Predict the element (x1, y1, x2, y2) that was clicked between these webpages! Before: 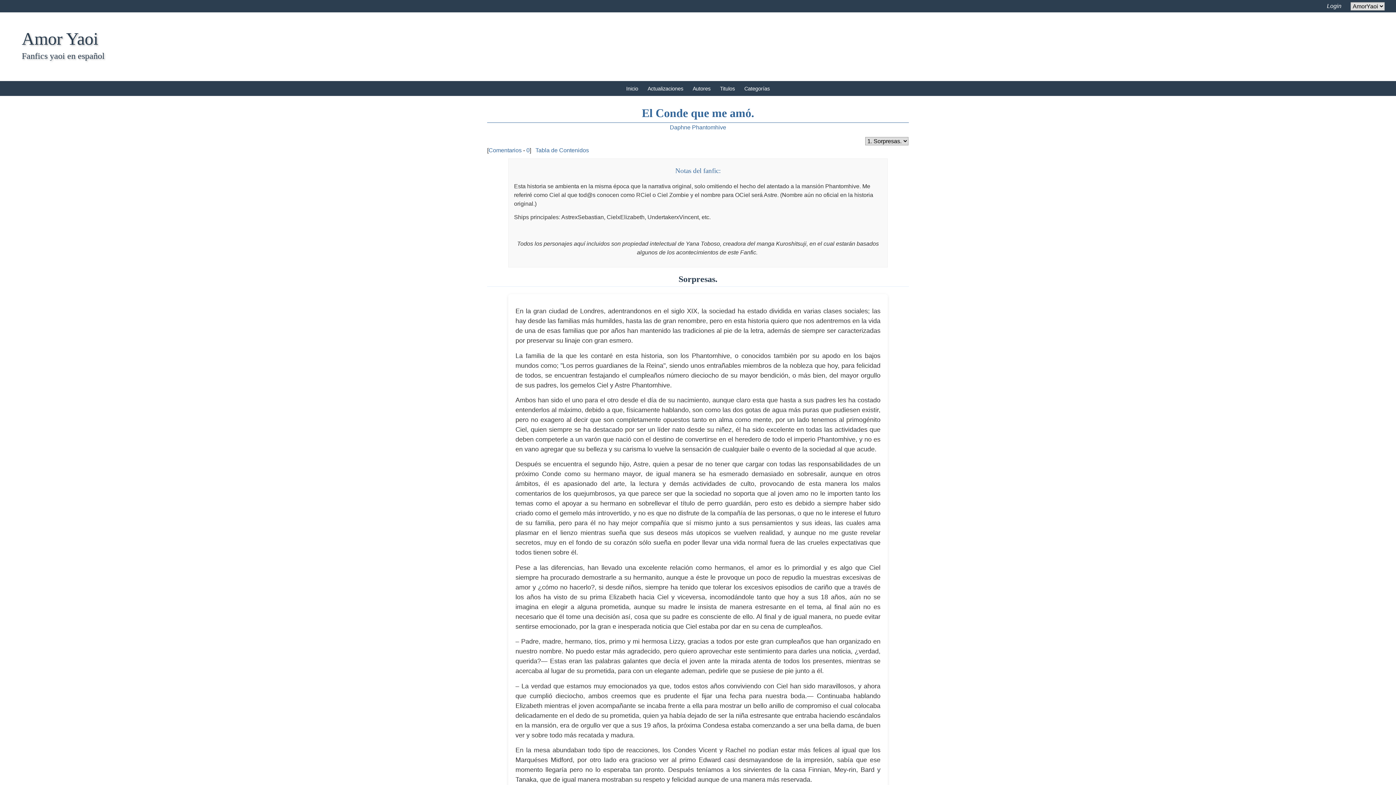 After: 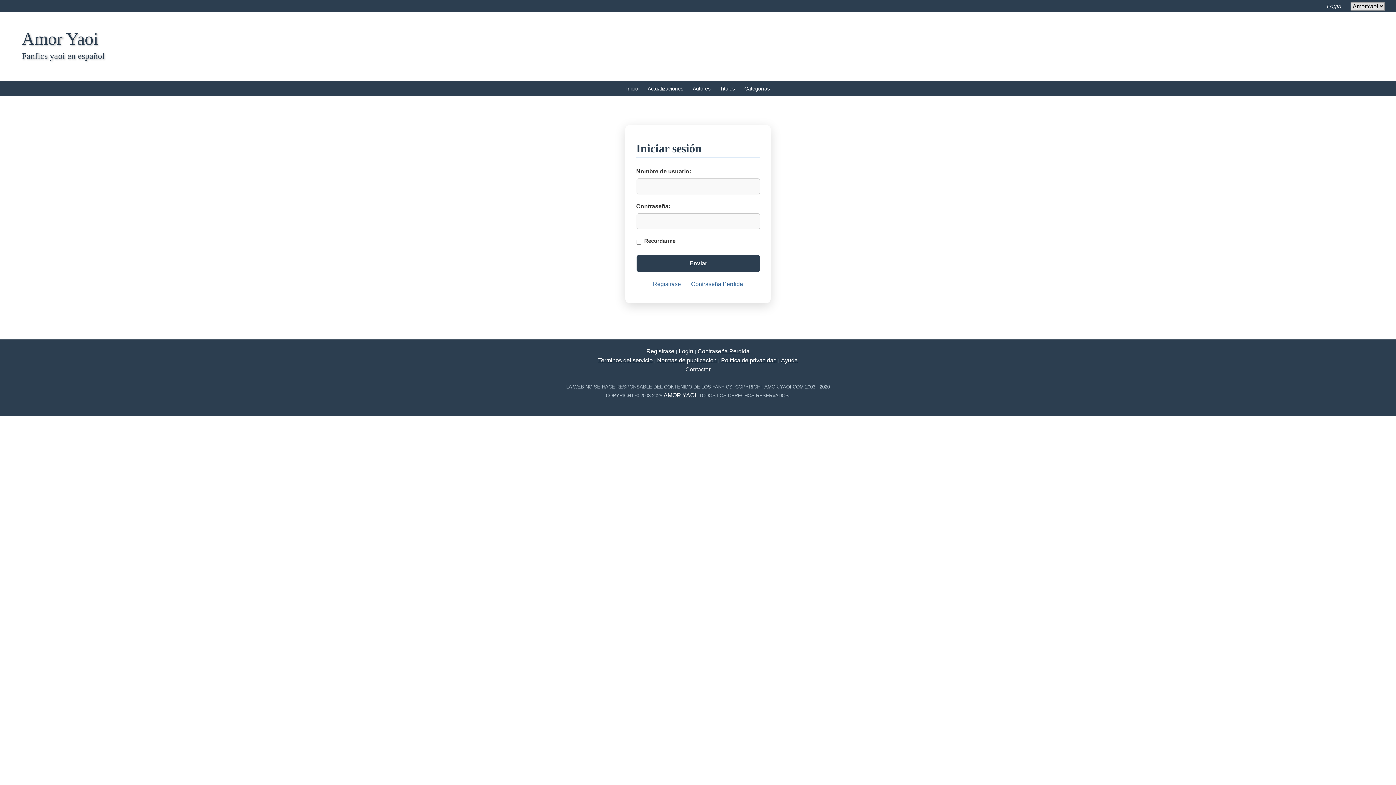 Action: label: Login bbox: (1327, 2, 1341, 9)